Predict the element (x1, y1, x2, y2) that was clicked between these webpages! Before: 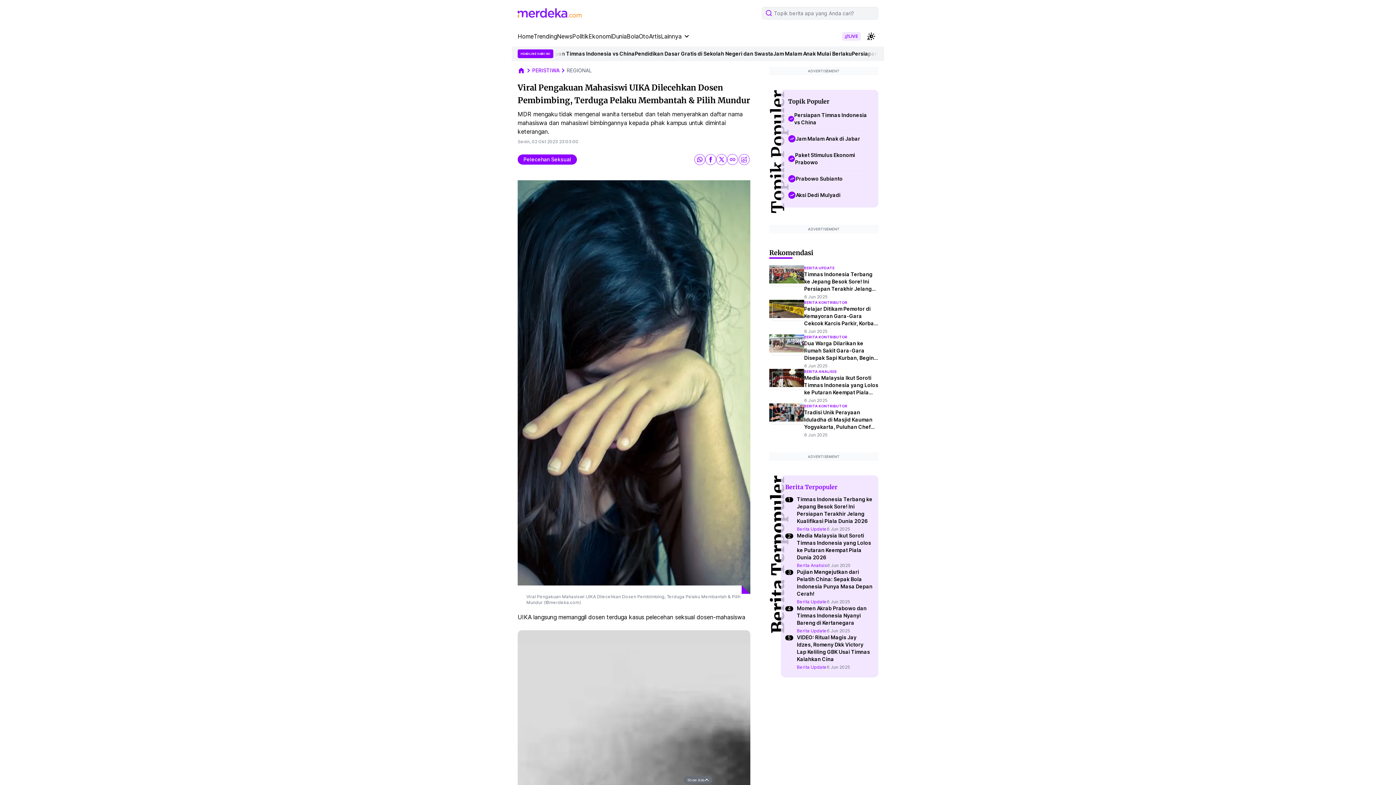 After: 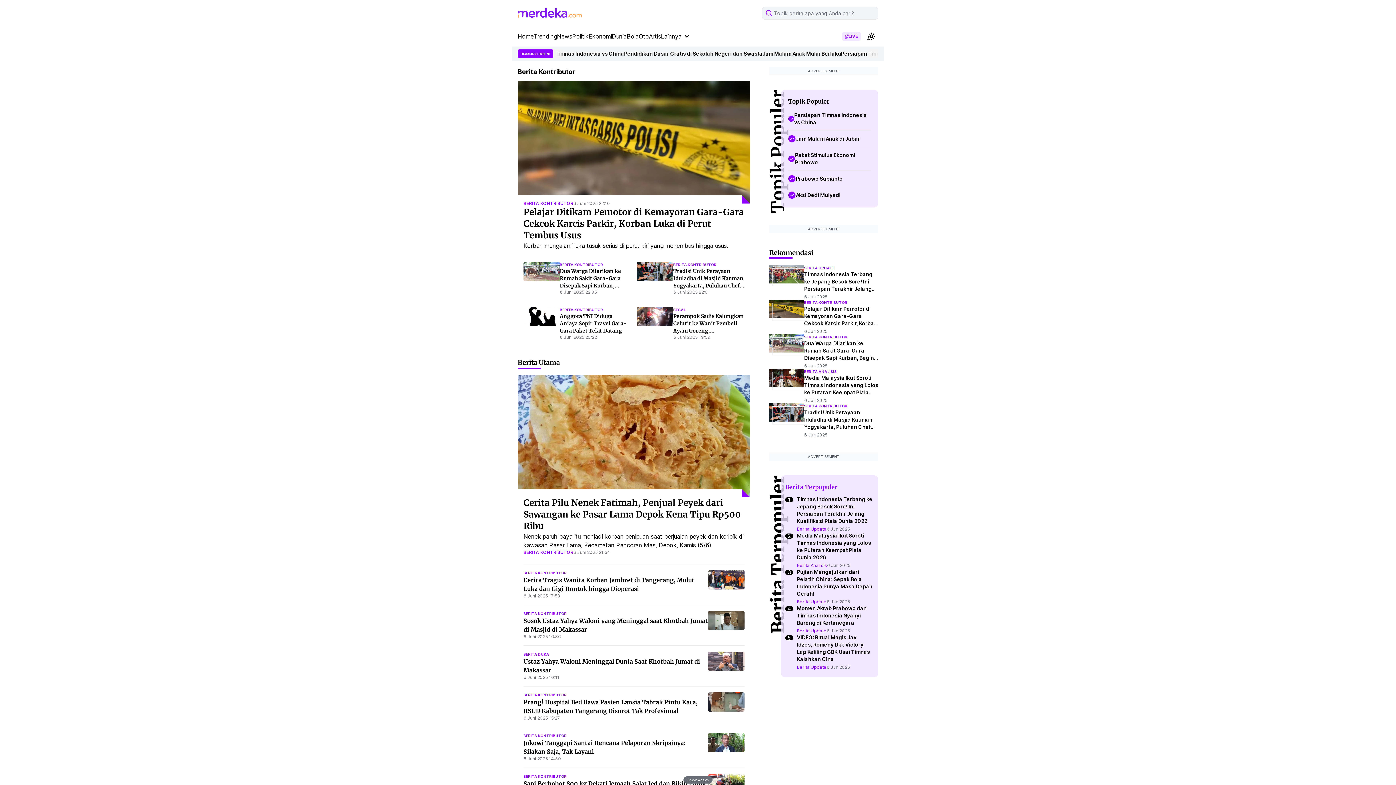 Action: label: BERITA KONTRIBUTOR bbox: (804, 712, 878, 718)